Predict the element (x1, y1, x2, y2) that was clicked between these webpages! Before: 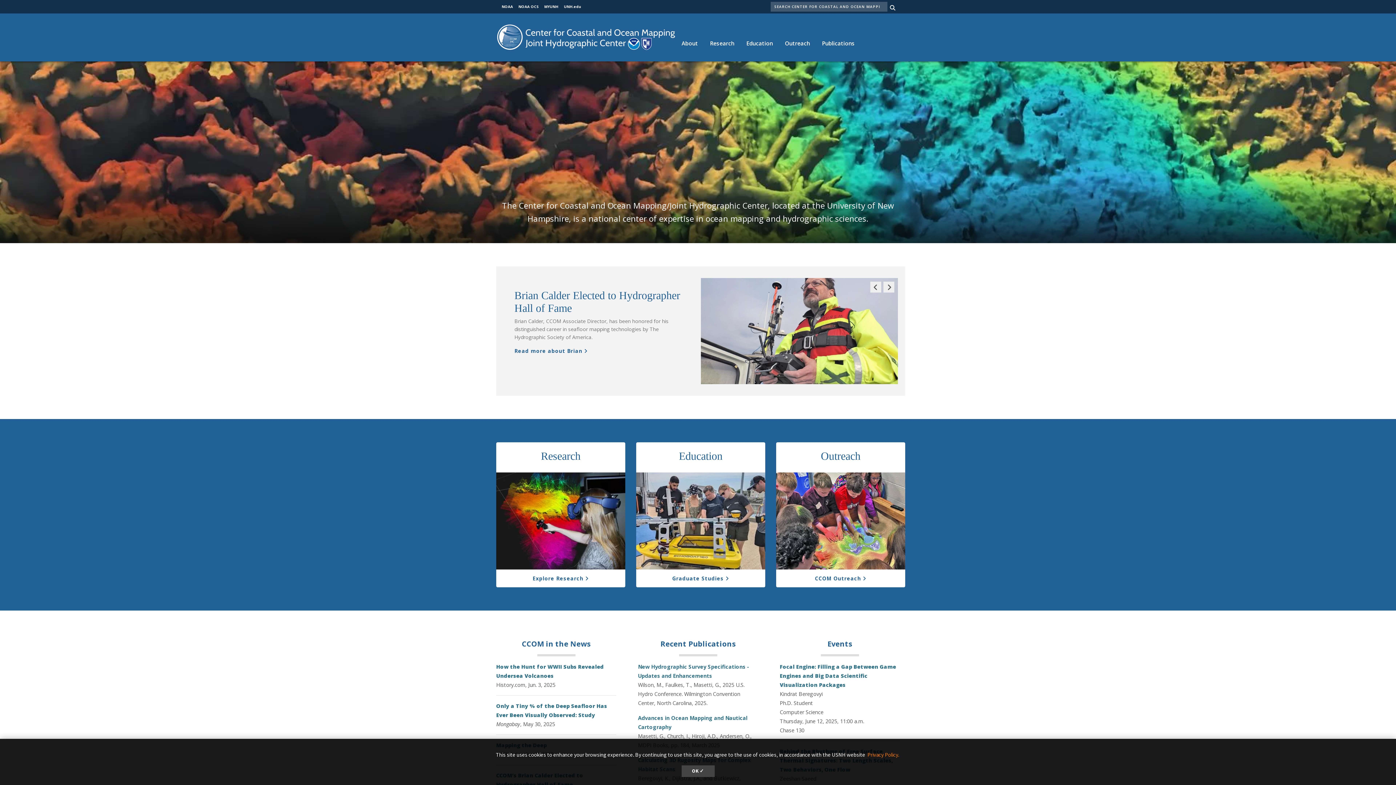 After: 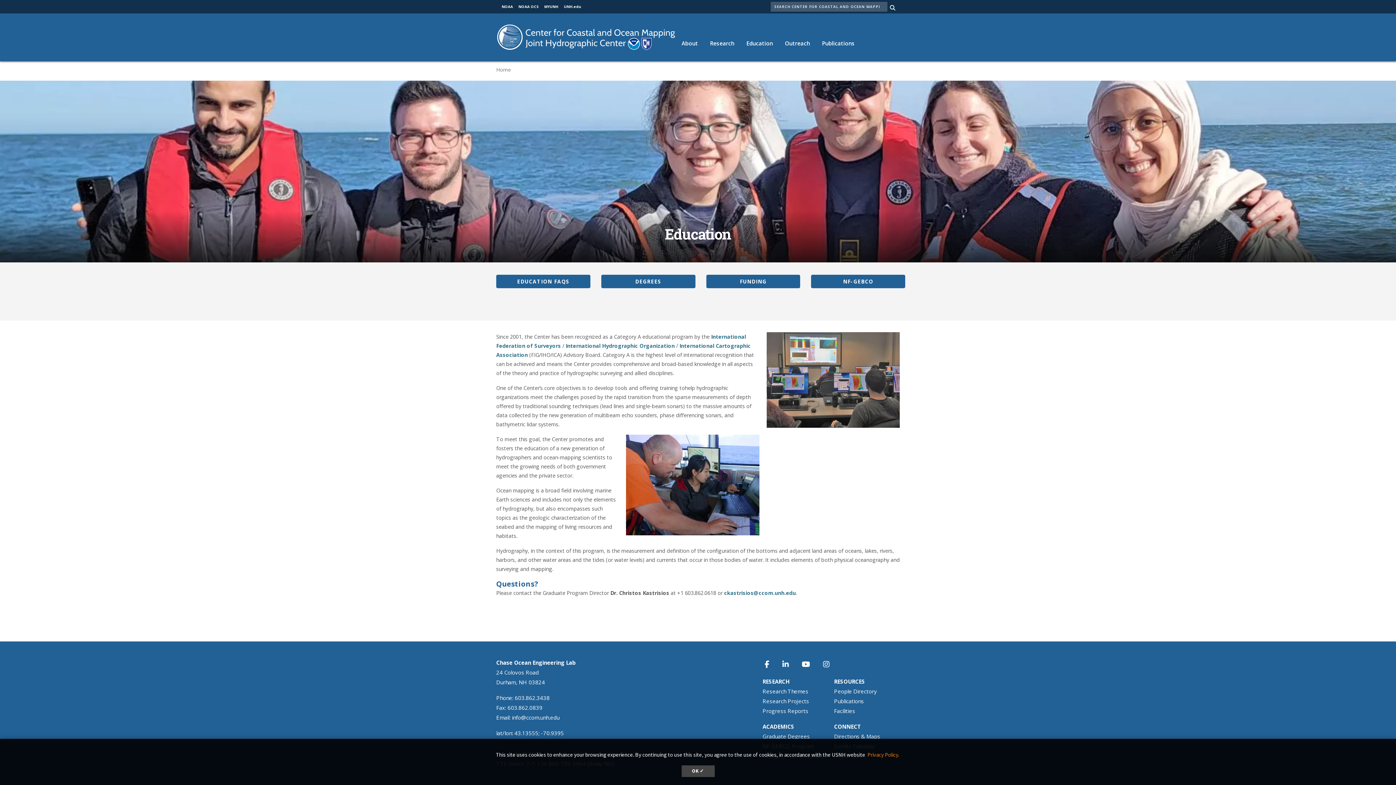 Action: bbox: (740, 32, 779, 54) label: Education